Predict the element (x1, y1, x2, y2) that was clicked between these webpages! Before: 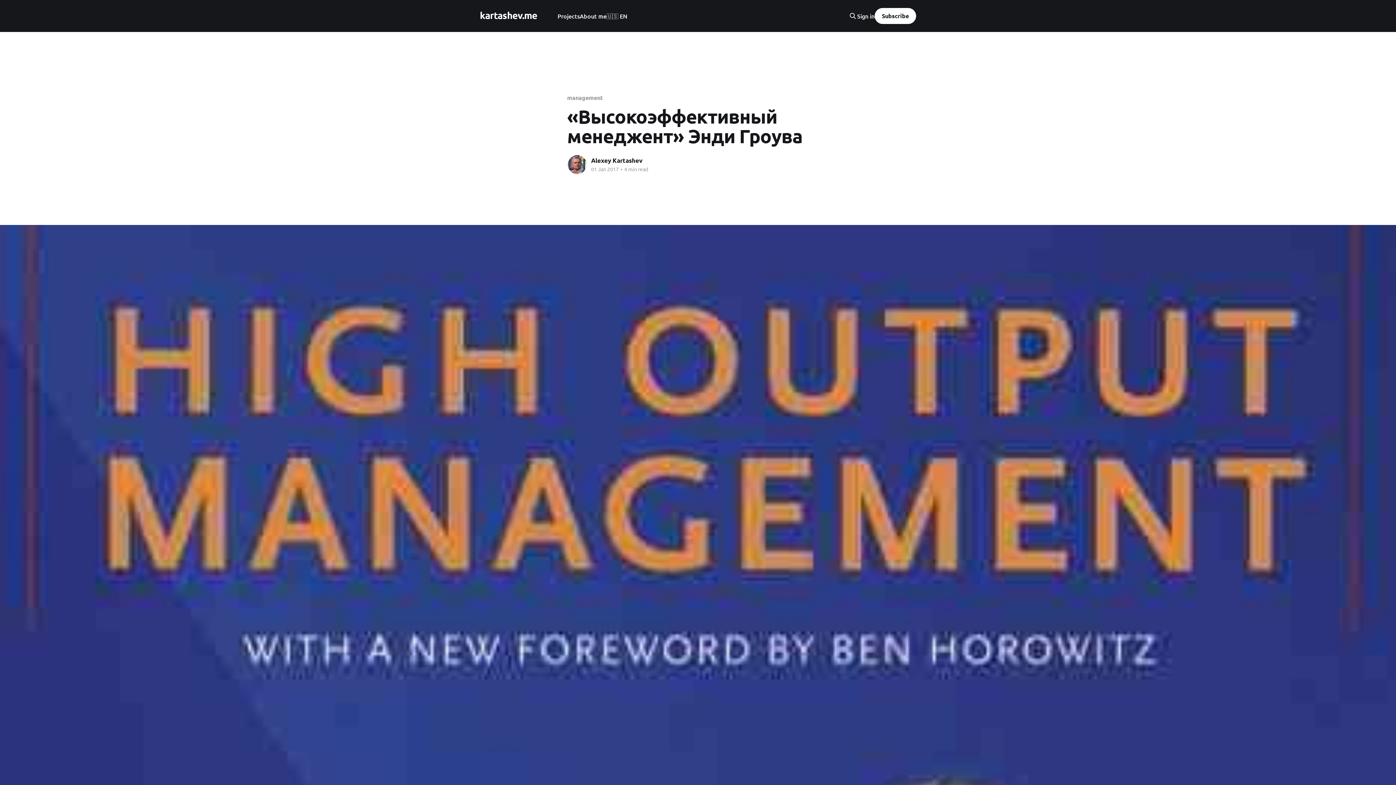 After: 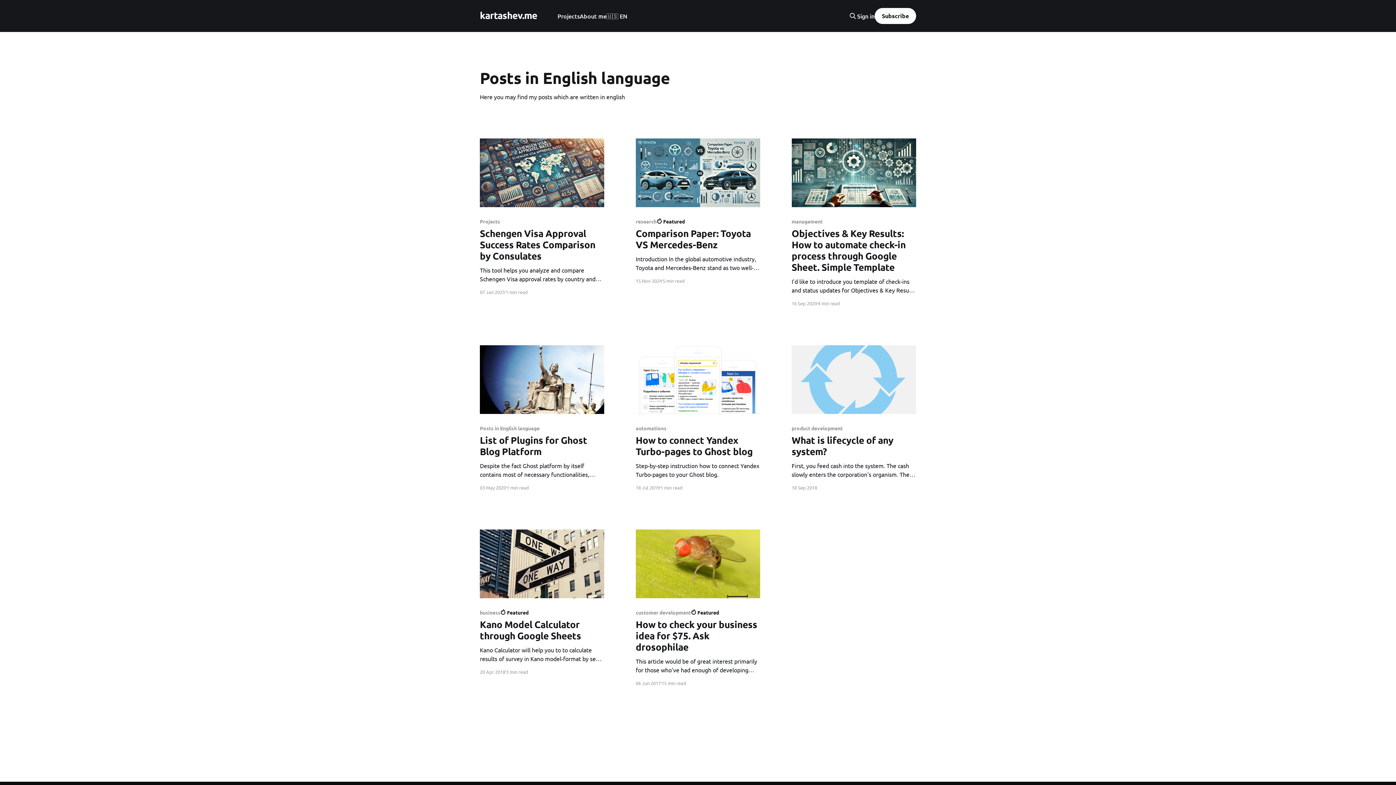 Action: bbox: (606, 11, 627, 21) label: 🇺🇸 EN